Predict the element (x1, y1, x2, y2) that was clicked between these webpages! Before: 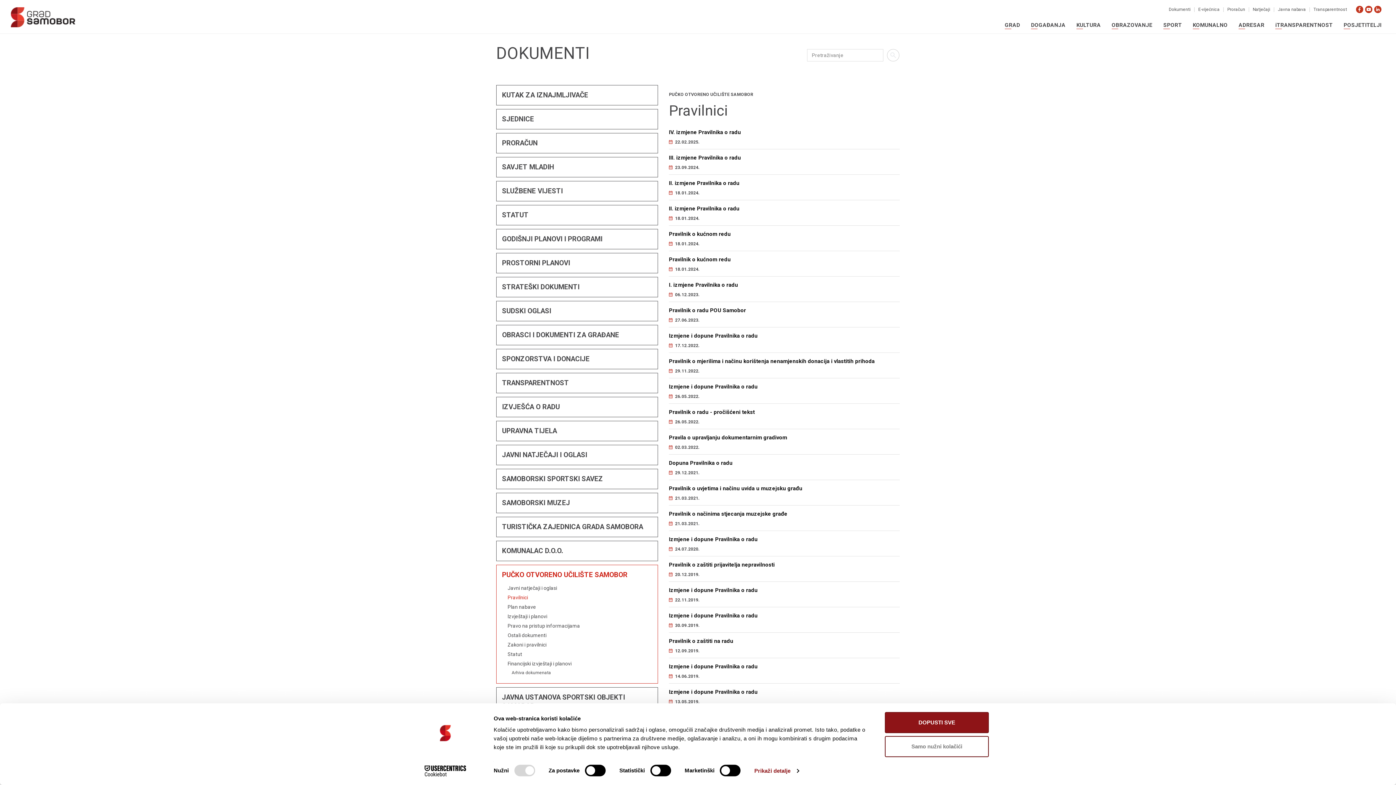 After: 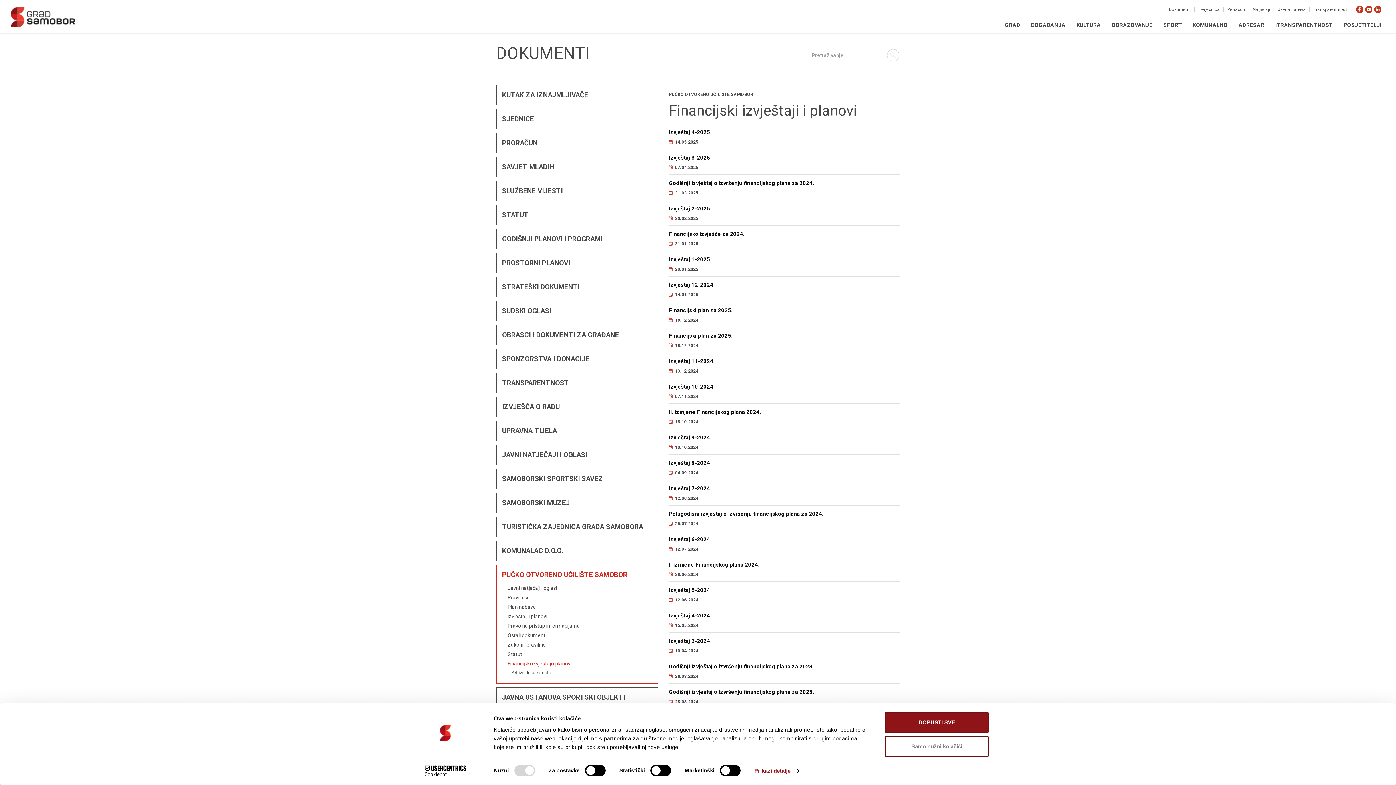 Action: bbox: (507, 660, 652, 667) label: Financijski izvještaji i planovi